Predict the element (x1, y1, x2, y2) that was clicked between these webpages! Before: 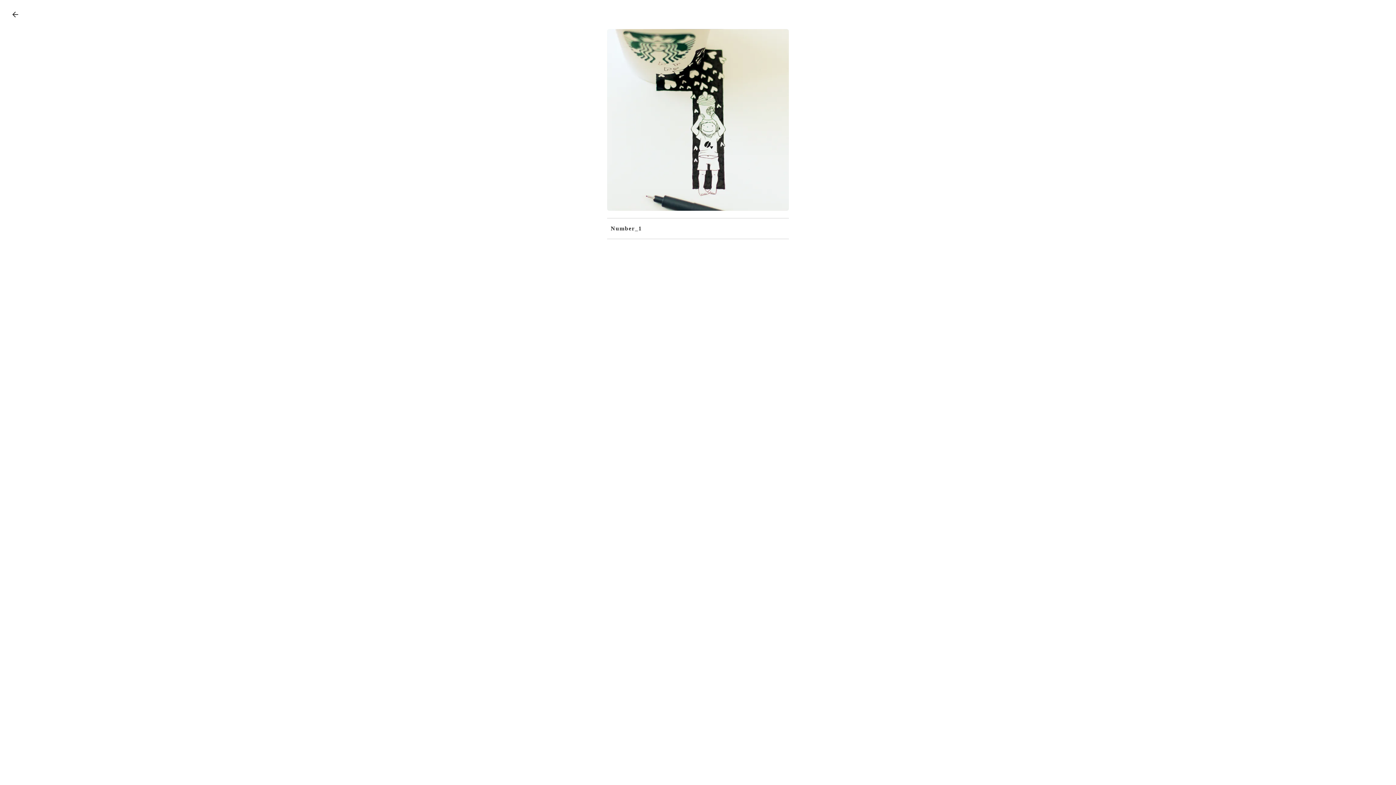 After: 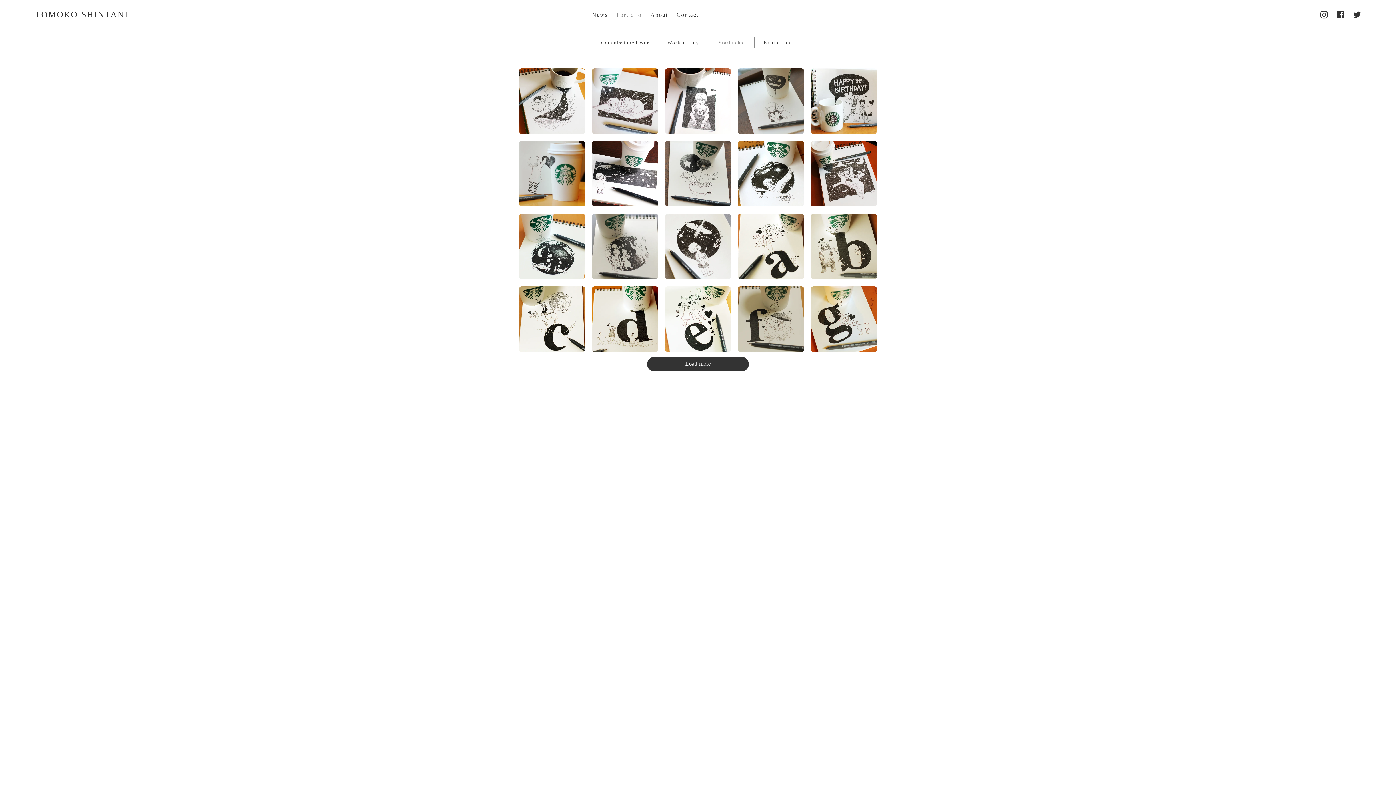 Action: bbox: (7, 6, 23, 22) label: arrow_back